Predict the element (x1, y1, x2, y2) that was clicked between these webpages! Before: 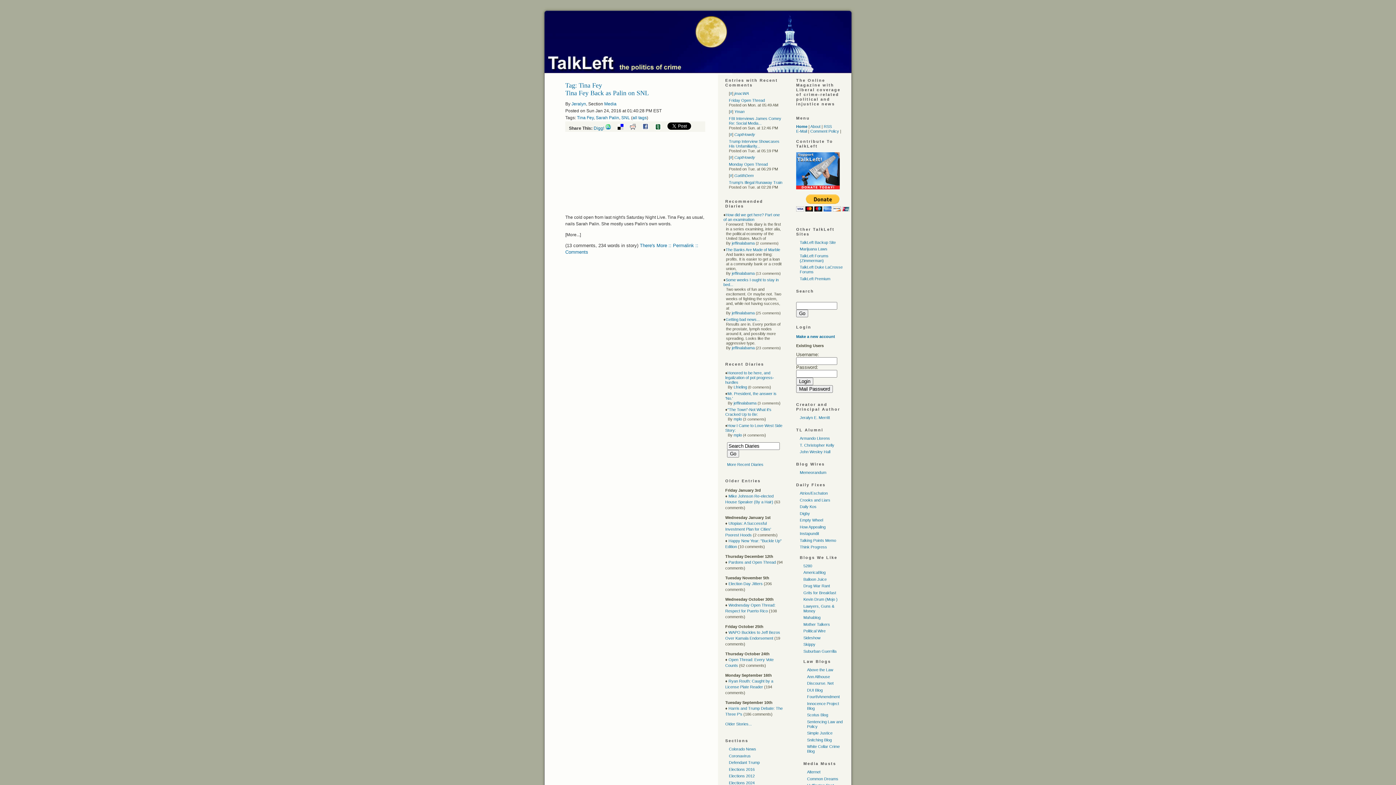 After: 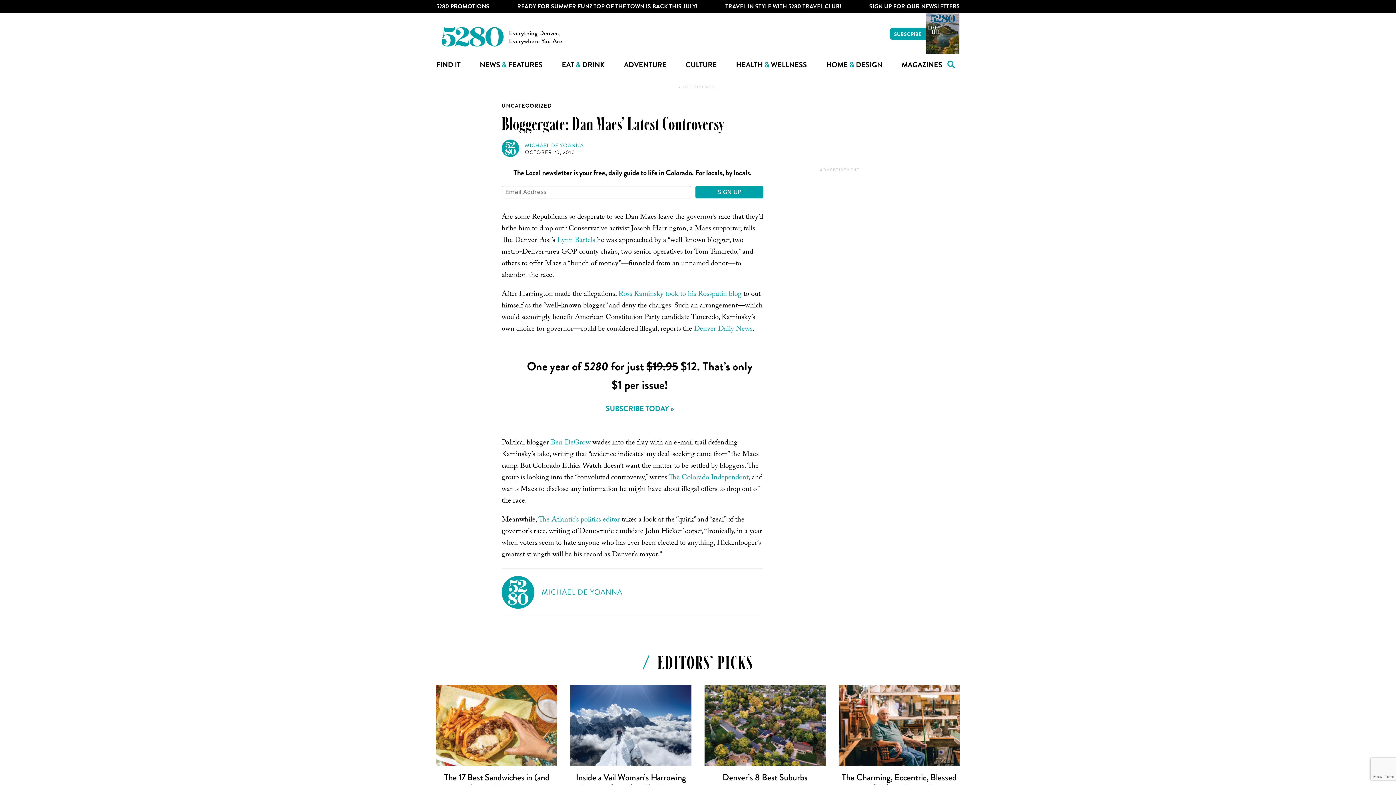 Action: bbox: (803, 563, 812, 568) label: 5280